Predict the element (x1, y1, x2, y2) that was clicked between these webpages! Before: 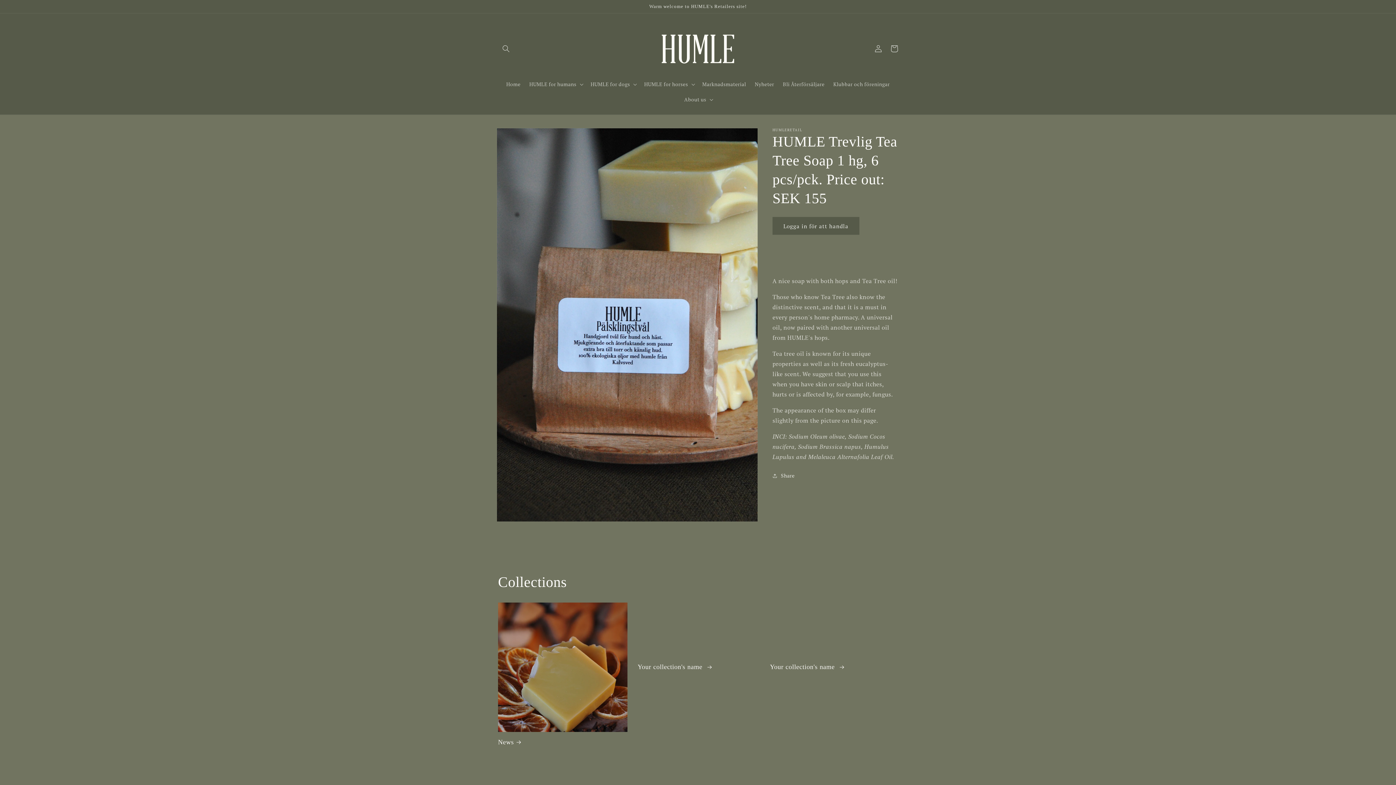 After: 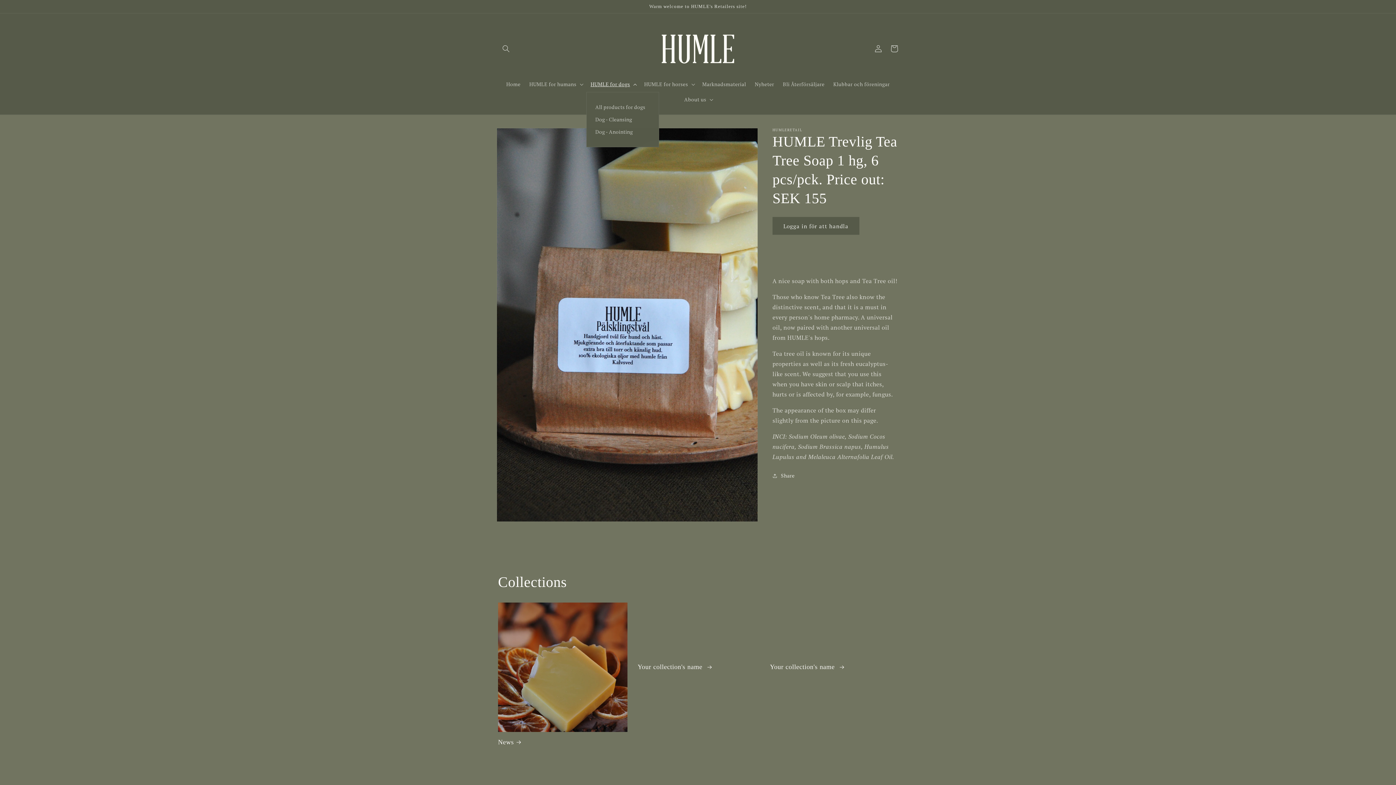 Action: label: HUMLE for dogs bbox: (586, 76, 639, 92)